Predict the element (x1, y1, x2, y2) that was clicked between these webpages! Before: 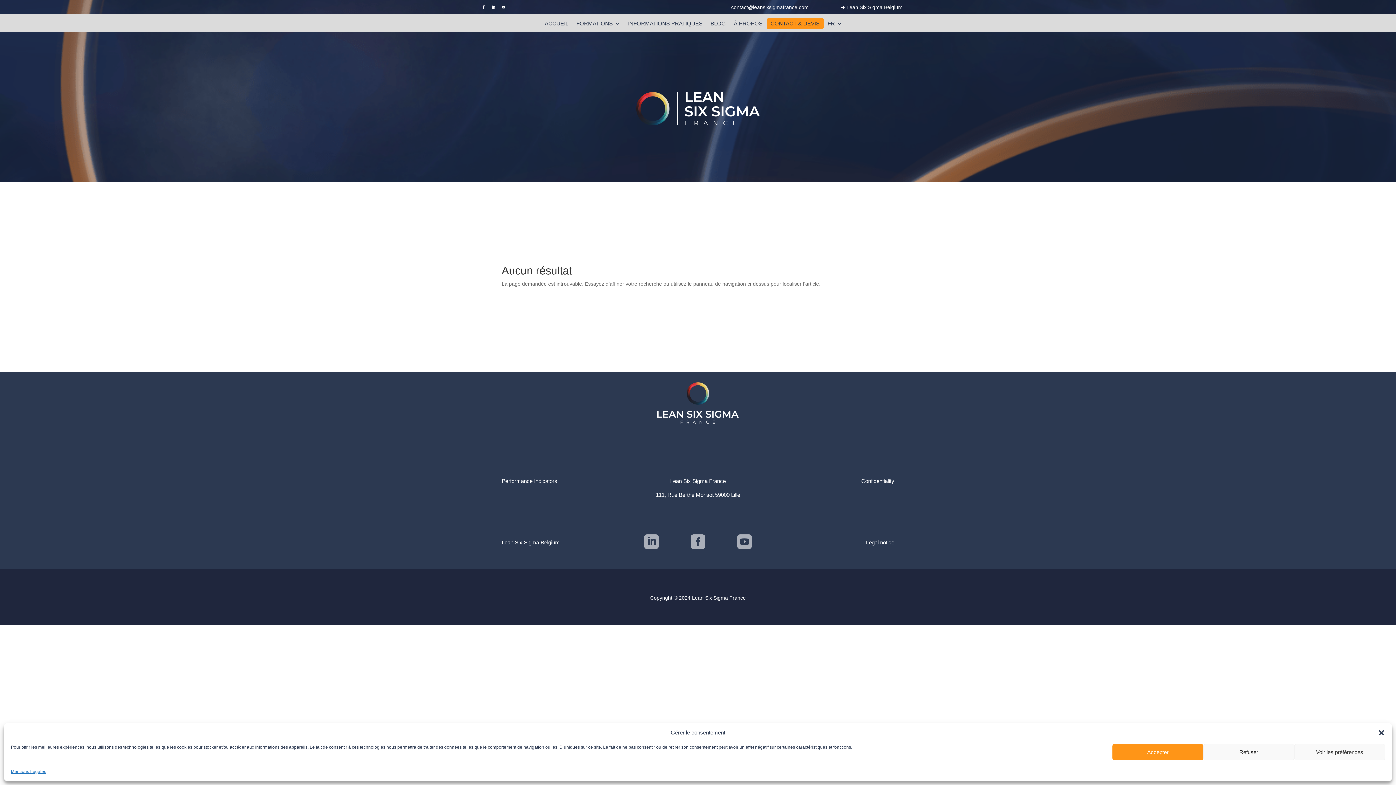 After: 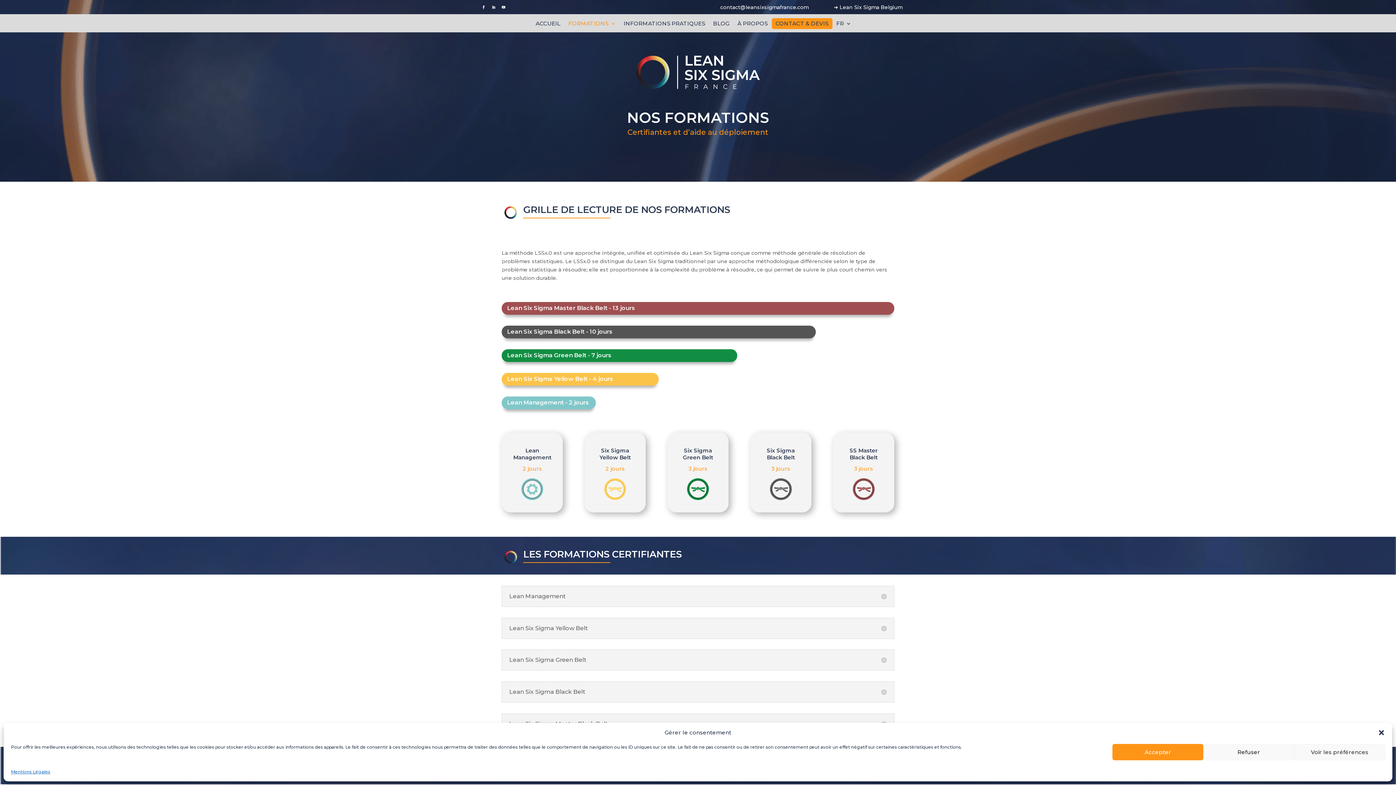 Action: bbox: (576, 18, 620, 32) label: FORMATIONS